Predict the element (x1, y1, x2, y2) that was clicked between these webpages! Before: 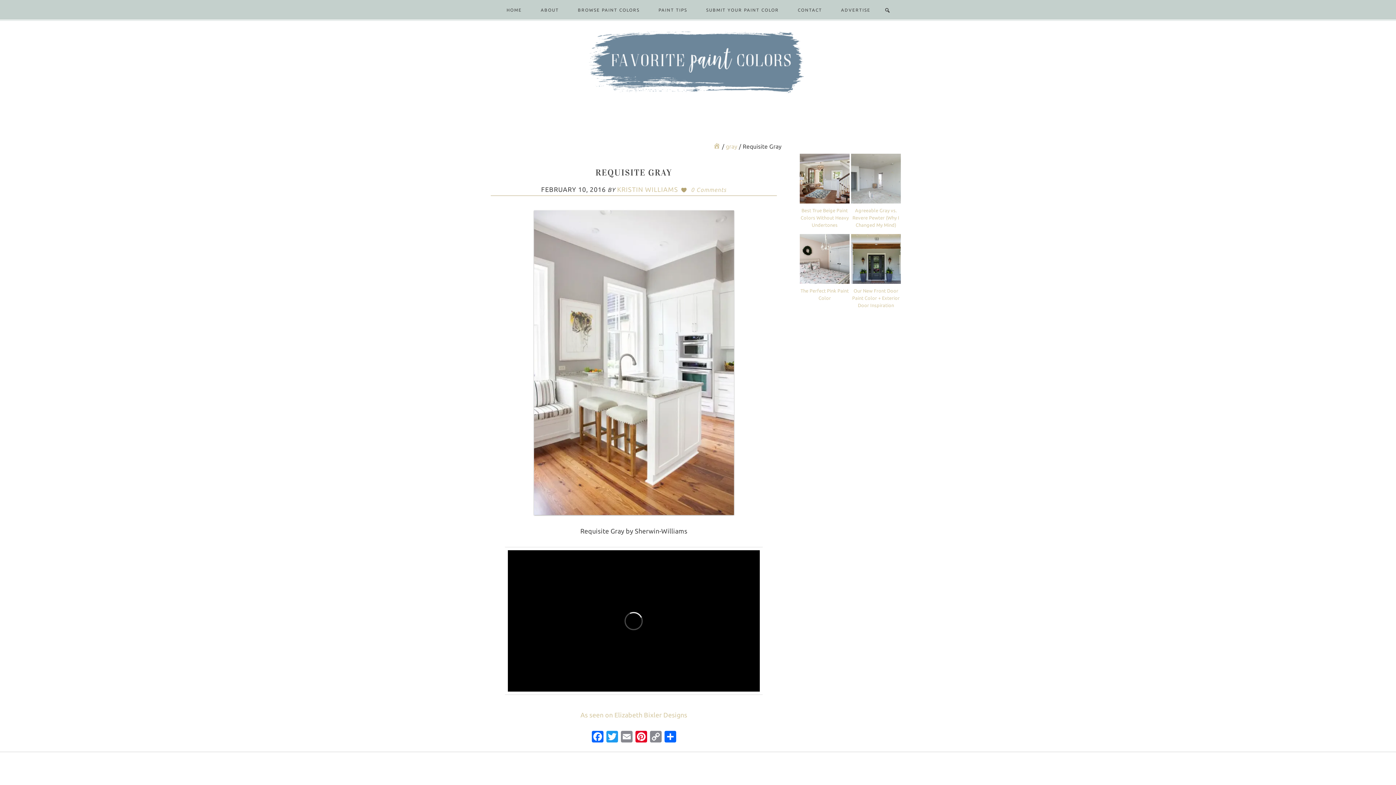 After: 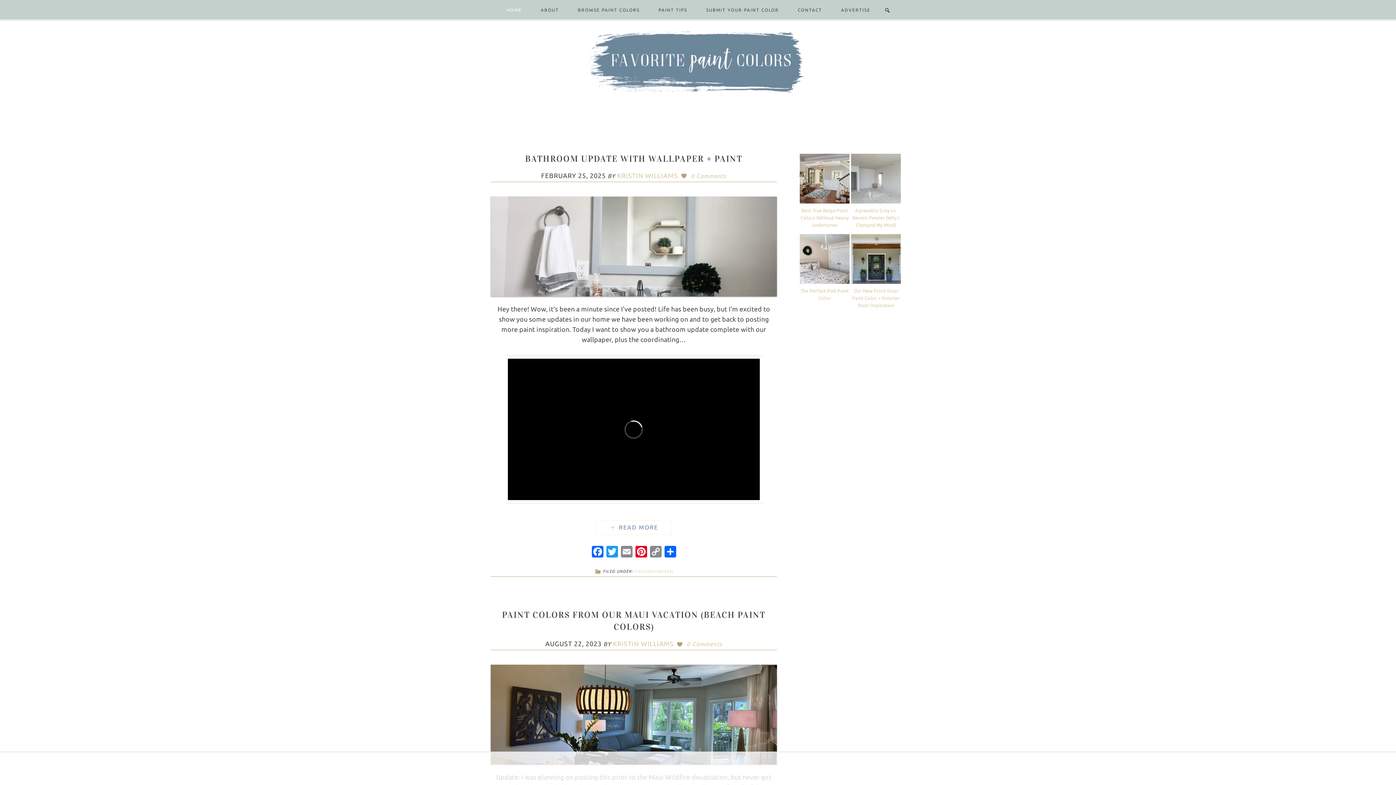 Action: bbox: (617, 185, 678, 193) label: KRISTIN WILLIAMS